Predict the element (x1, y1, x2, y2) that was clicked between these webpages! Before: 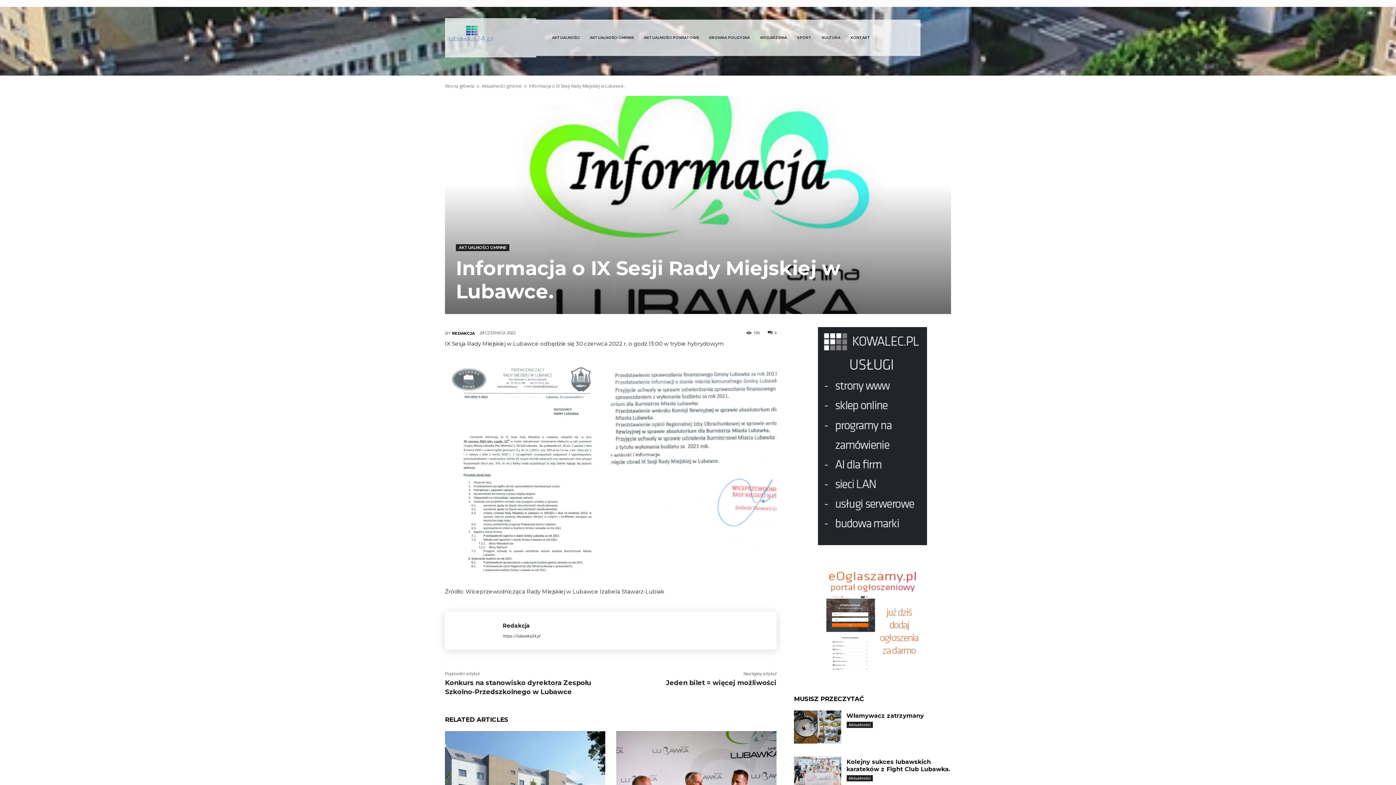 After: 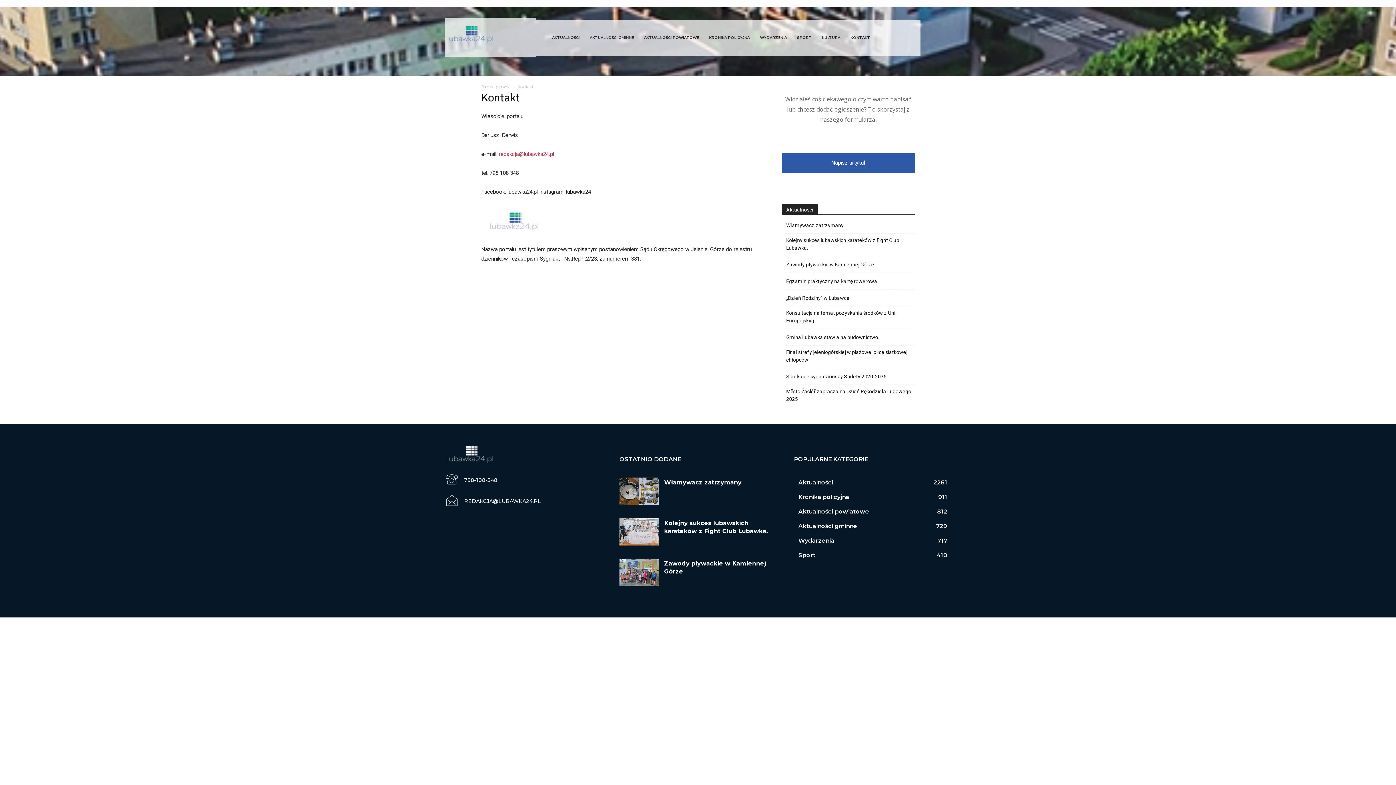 Action: bbox: (845, 19, 875, 56) label: KONTAKT